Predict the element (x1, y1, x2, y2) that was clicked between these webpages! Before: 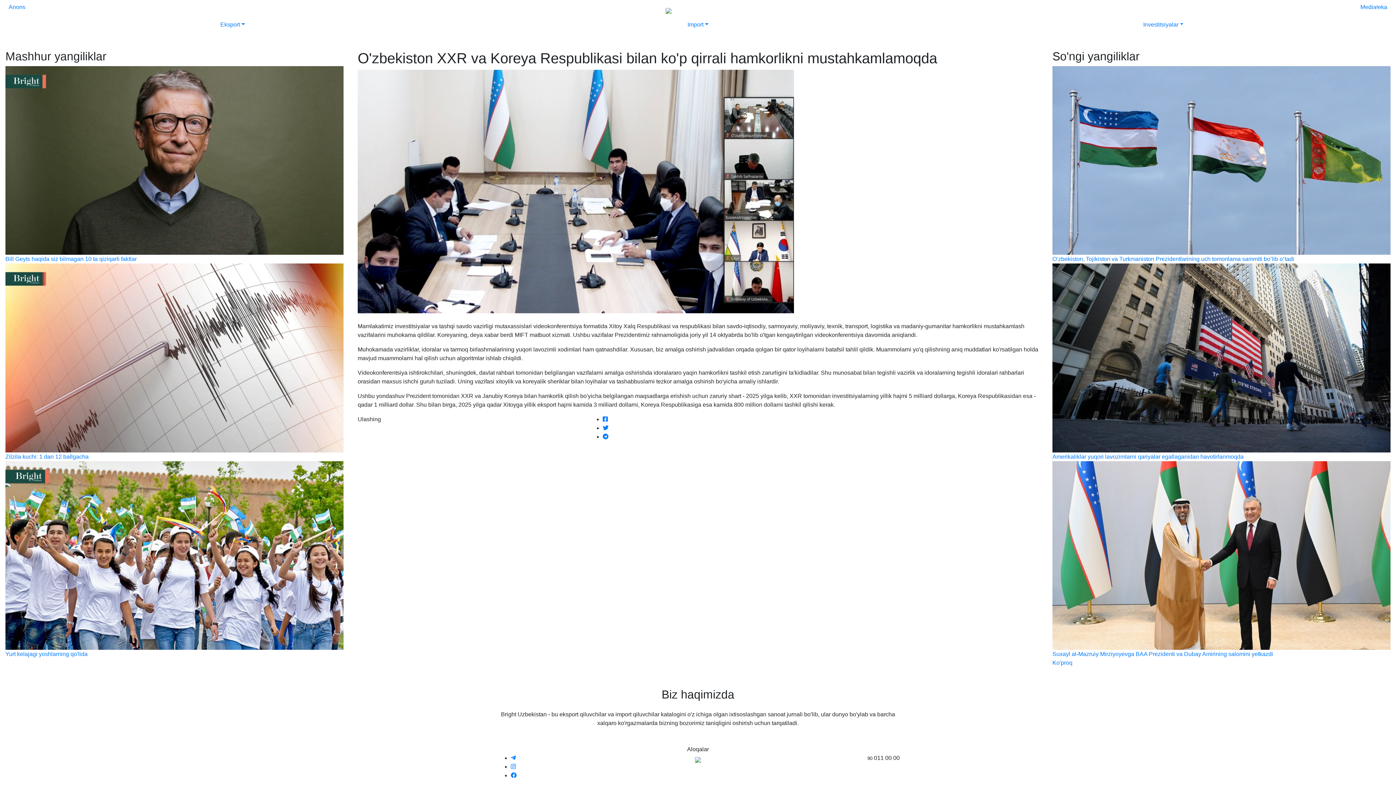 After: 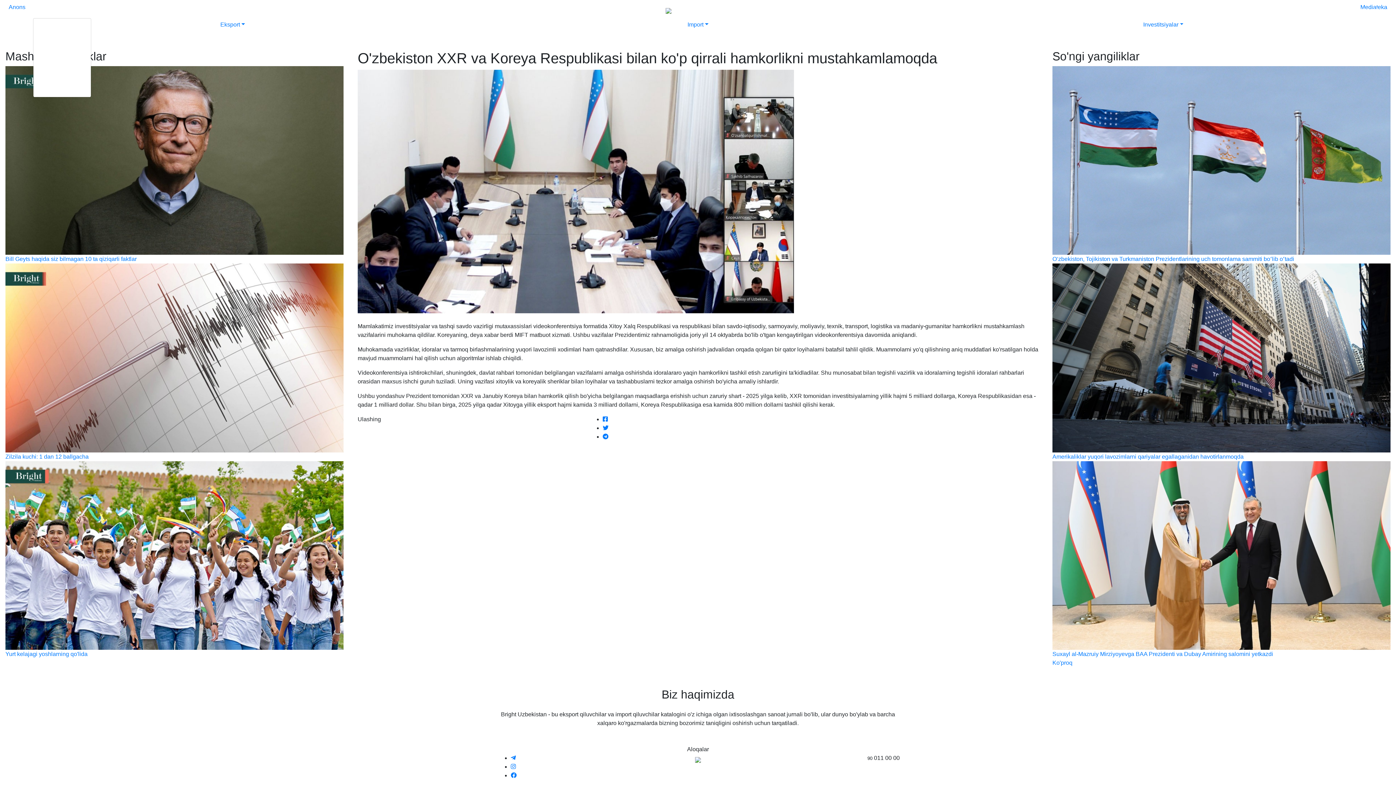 Action: bbox: (33, 2, 71, 17) label: Yangiliklar